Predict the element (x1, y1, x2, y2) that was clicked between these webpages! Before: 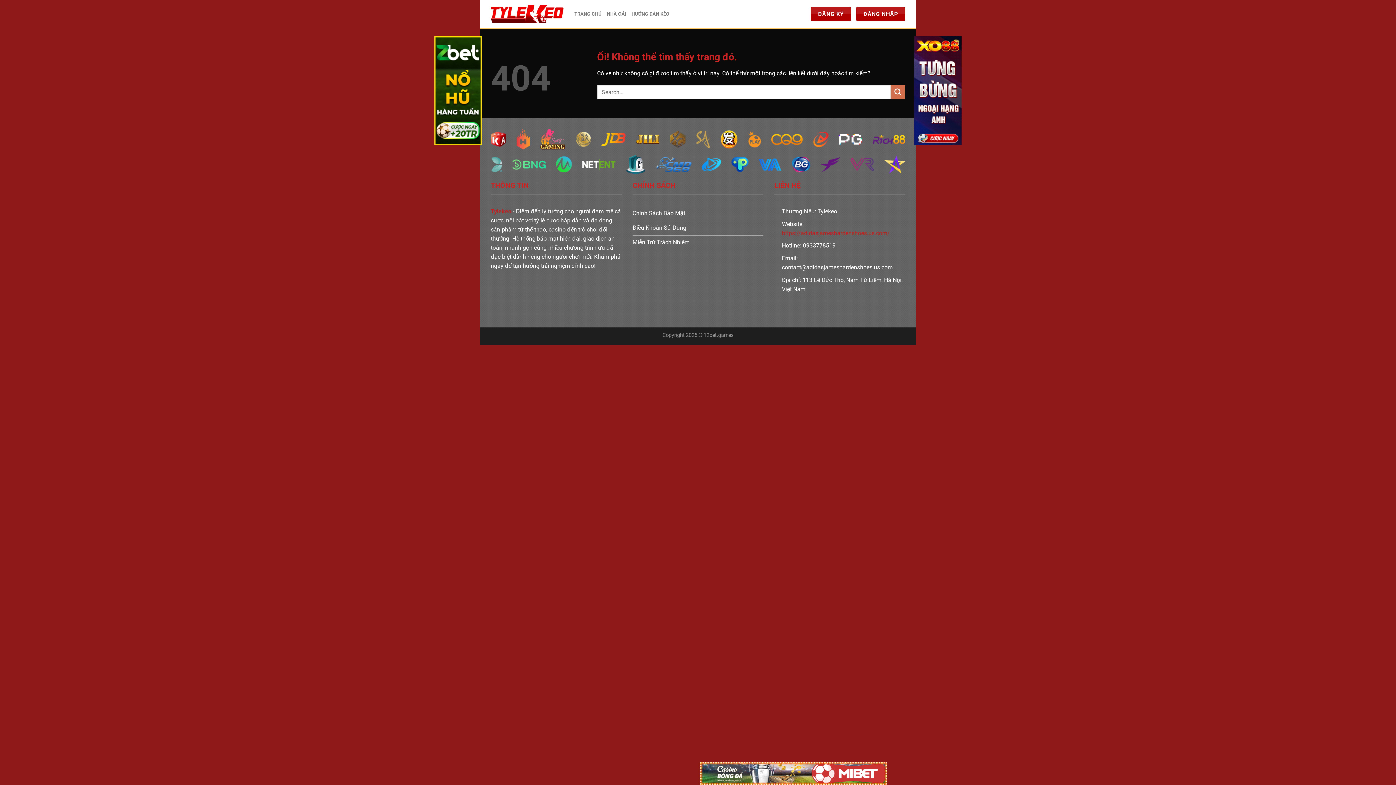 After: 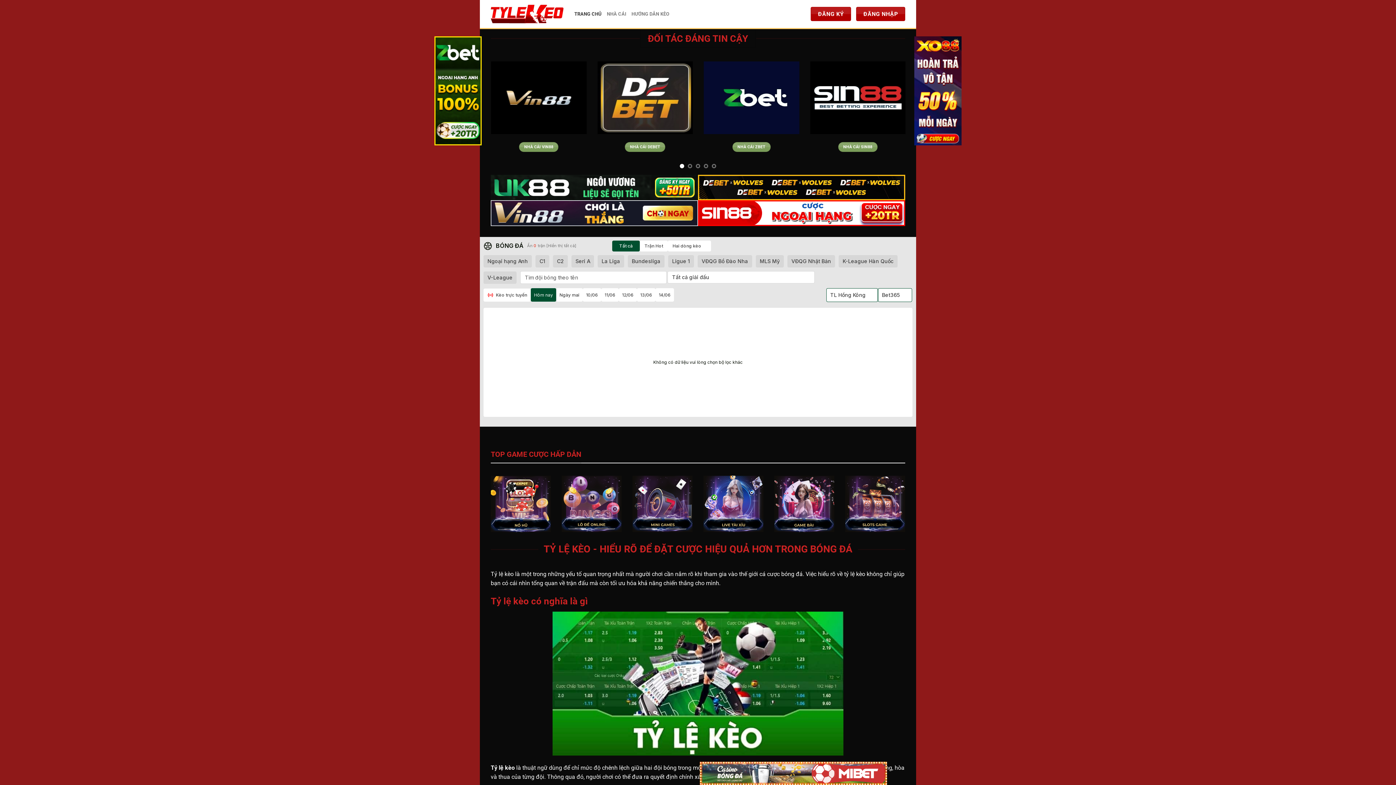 Action: label: TRANG CHỦ bbox: (574, 6, 601, 21)